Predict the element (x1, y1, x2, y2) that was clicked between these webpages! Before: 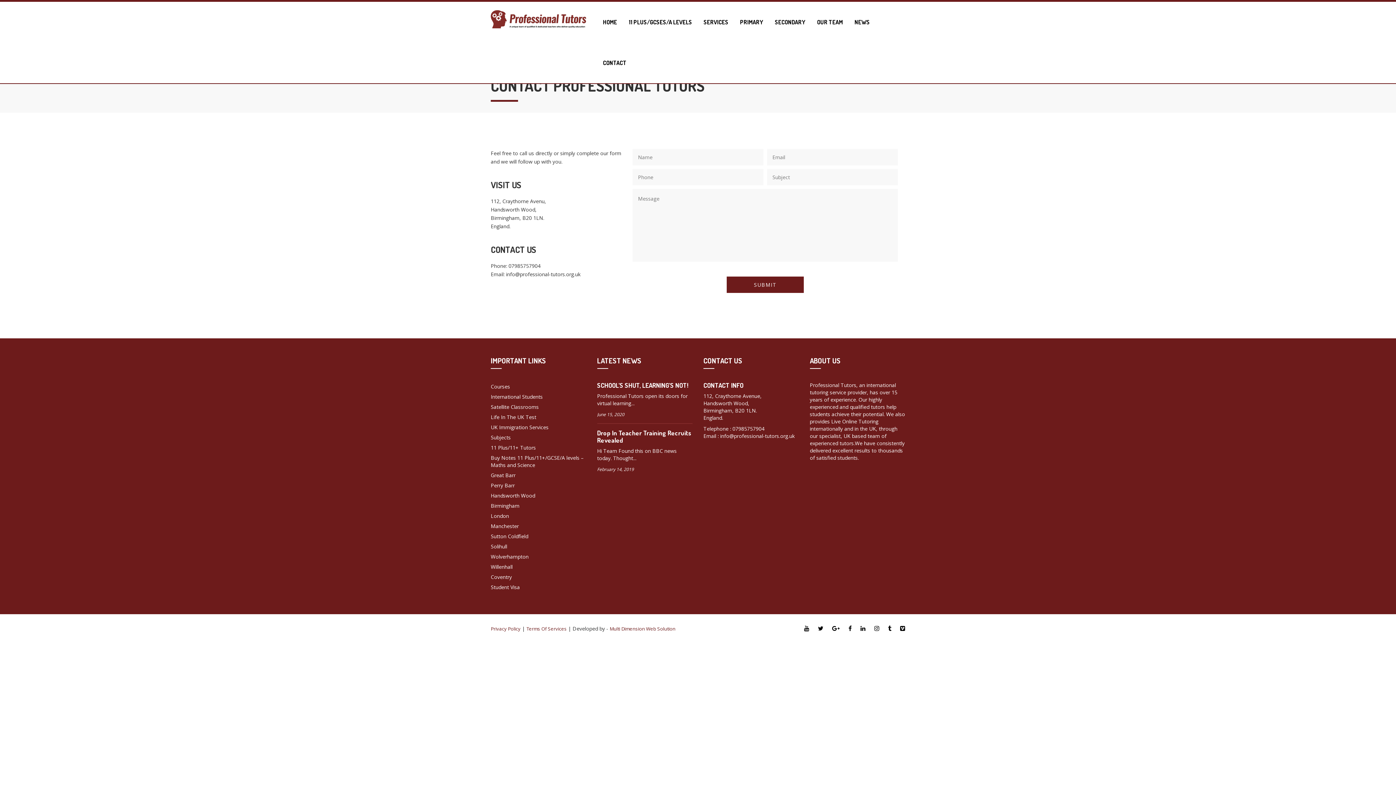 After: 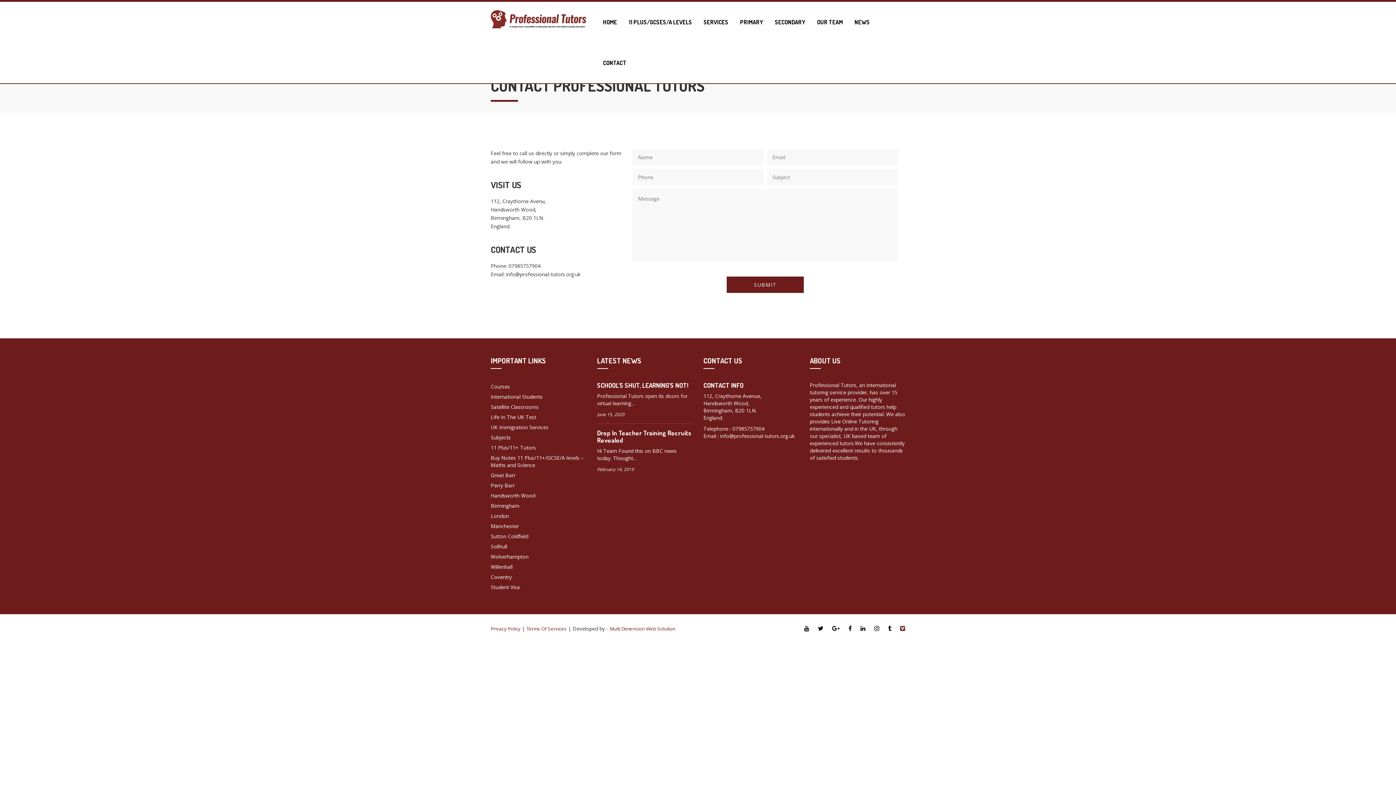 Action: bbox: (900, 625, 905, 631)